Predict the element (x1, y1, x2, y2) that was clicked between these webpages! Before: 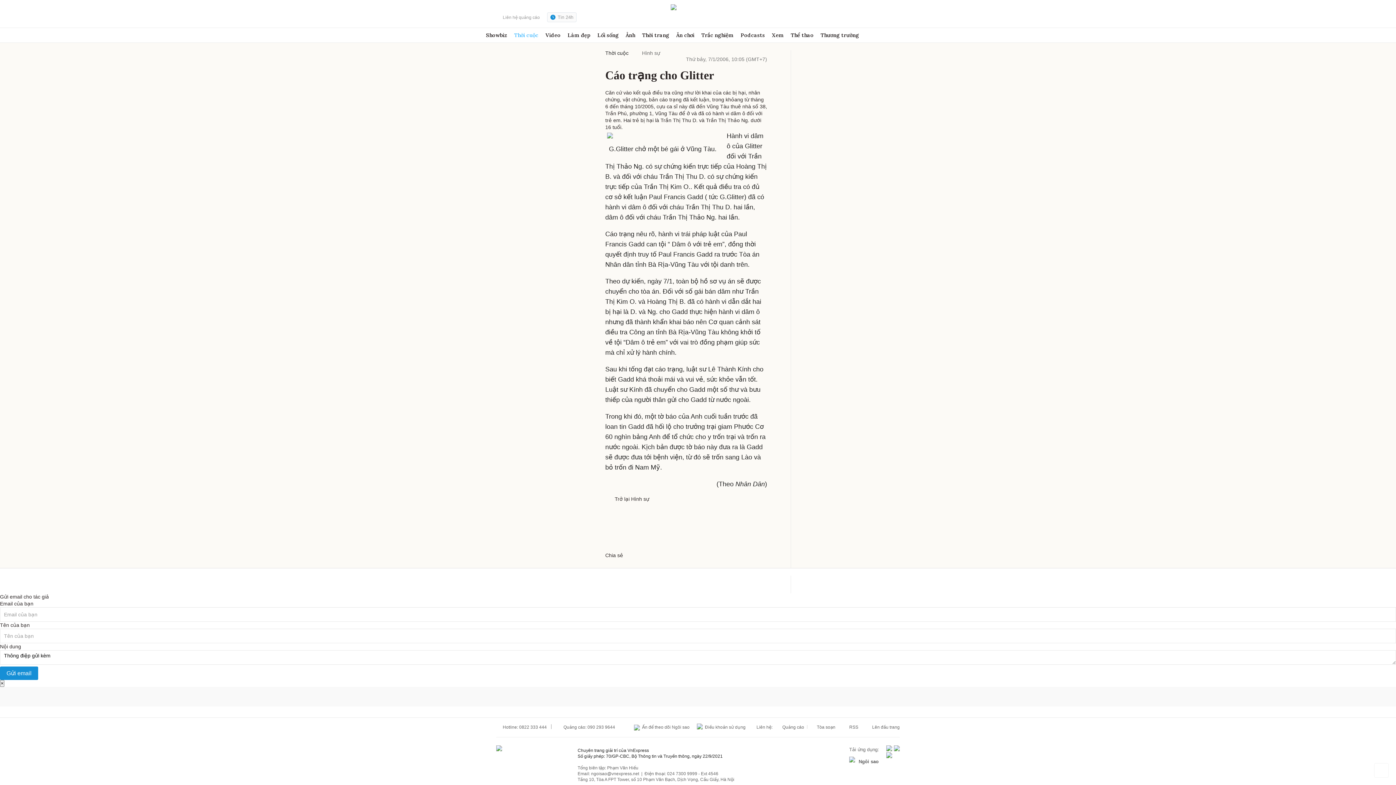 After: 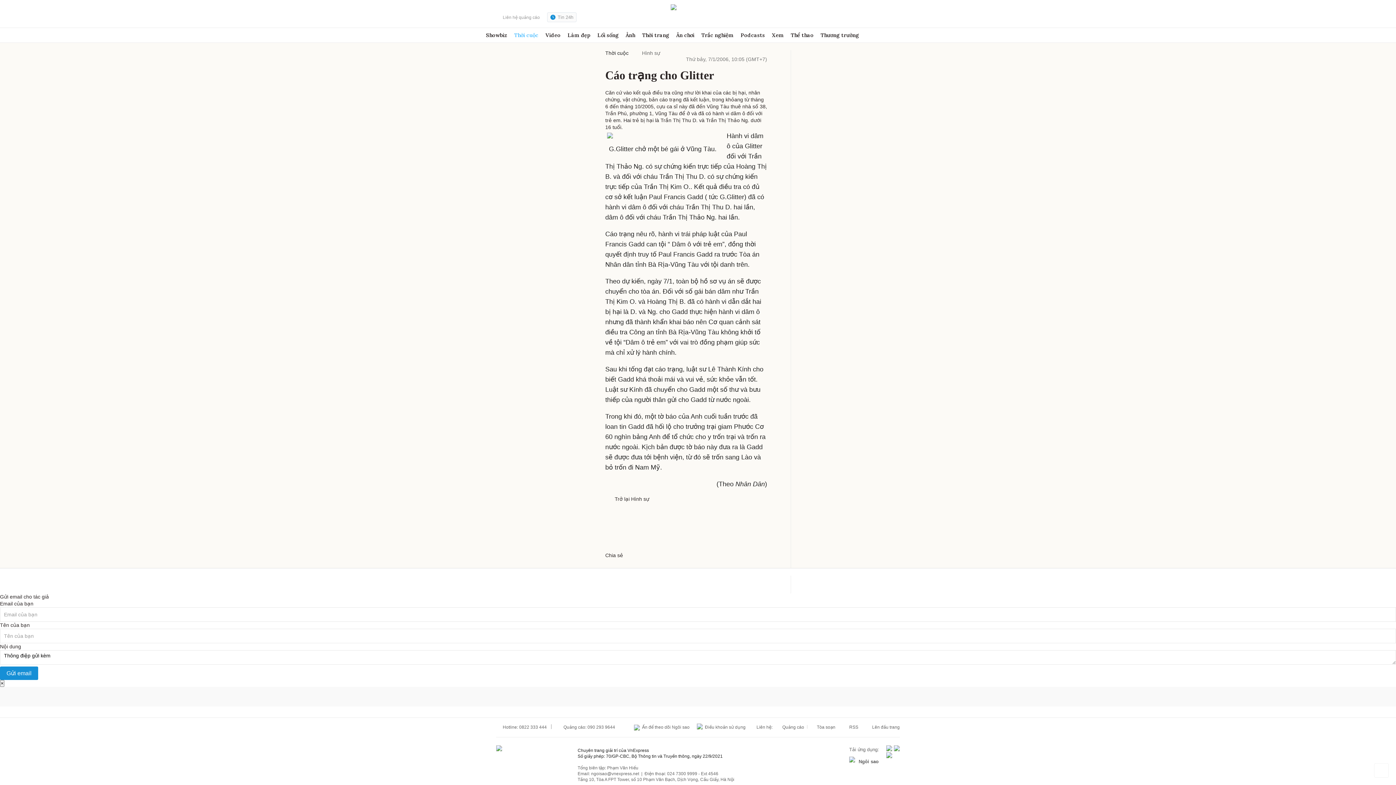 Action: label:   bbox: (735, 552, 743, 558)